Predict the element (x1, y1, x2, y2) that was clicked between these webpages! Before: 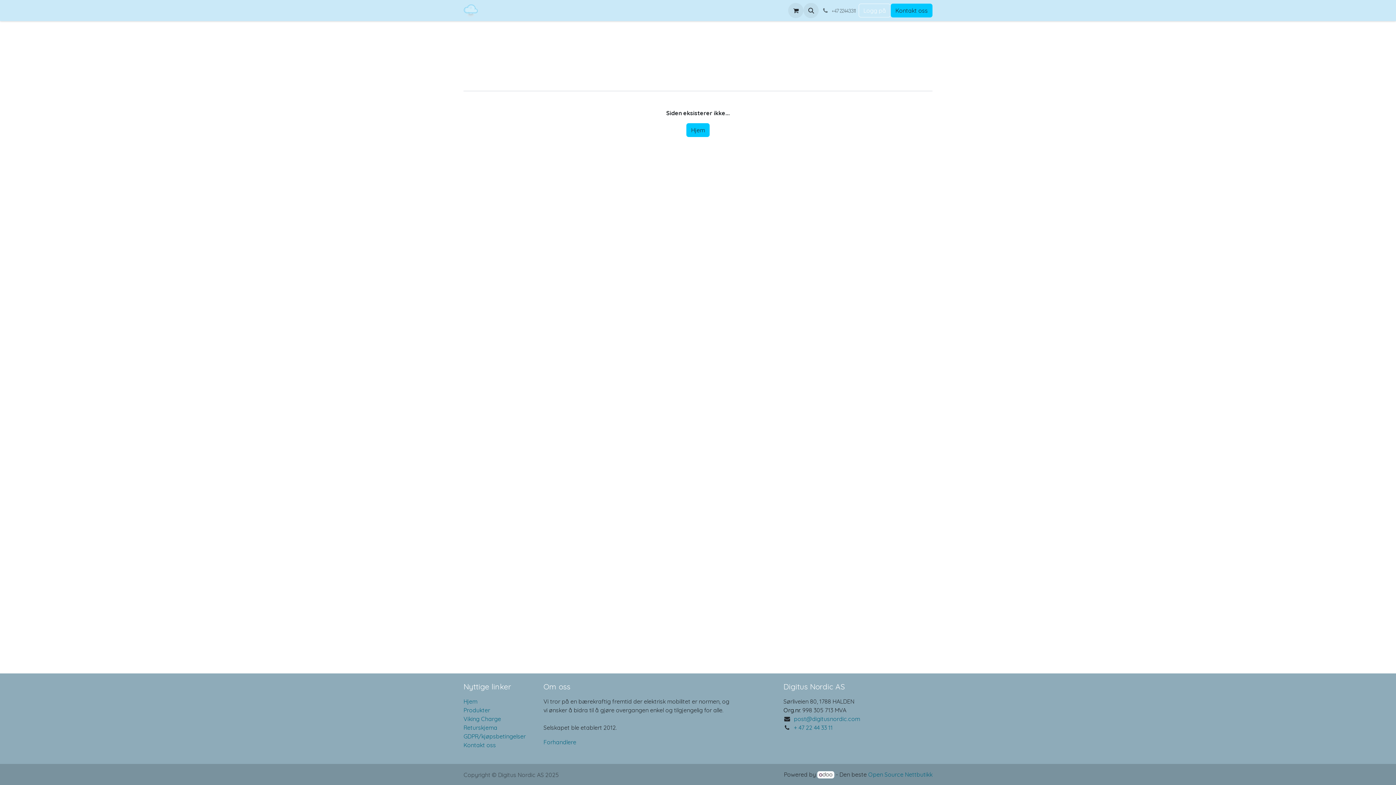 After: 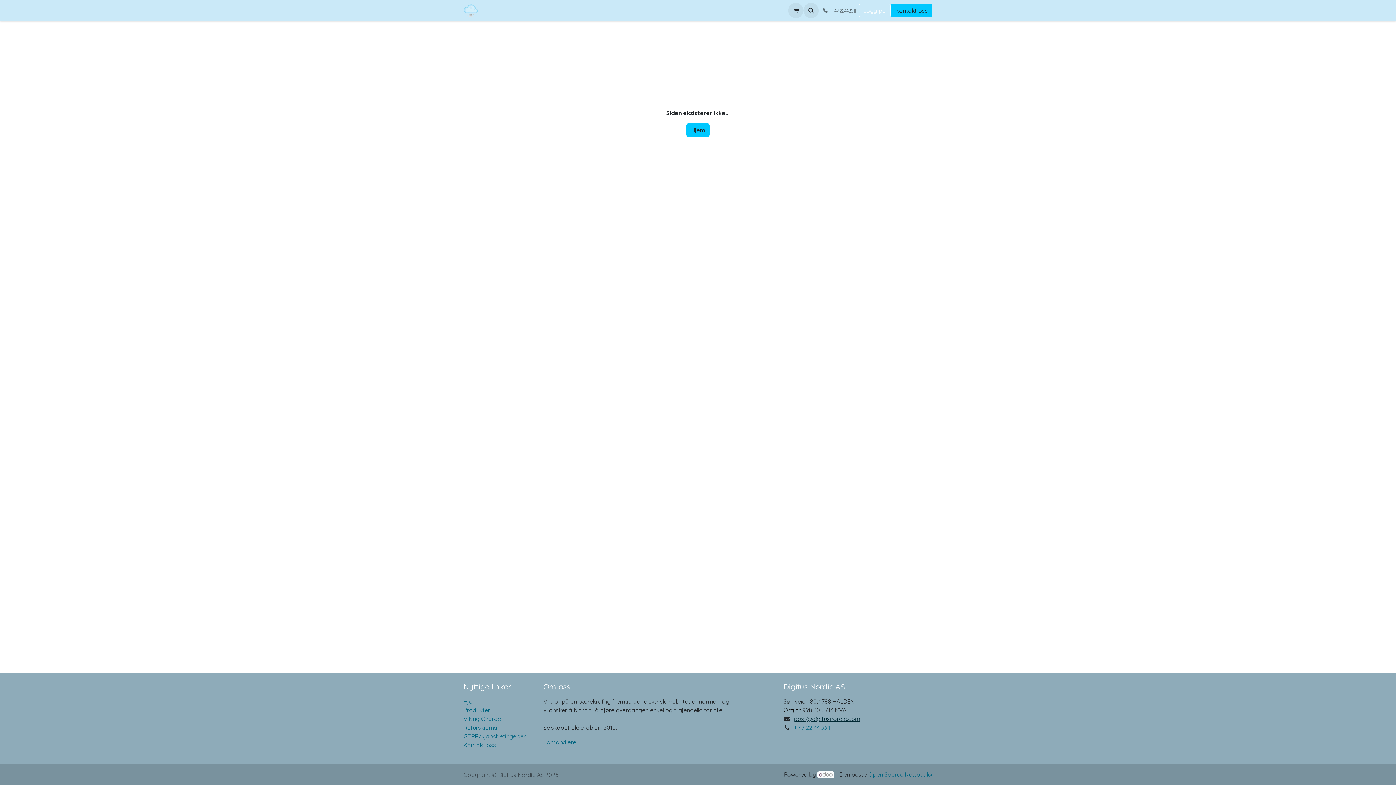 Action: label: post@digitusnordic.com bbox: (794, 715, 860, 722)